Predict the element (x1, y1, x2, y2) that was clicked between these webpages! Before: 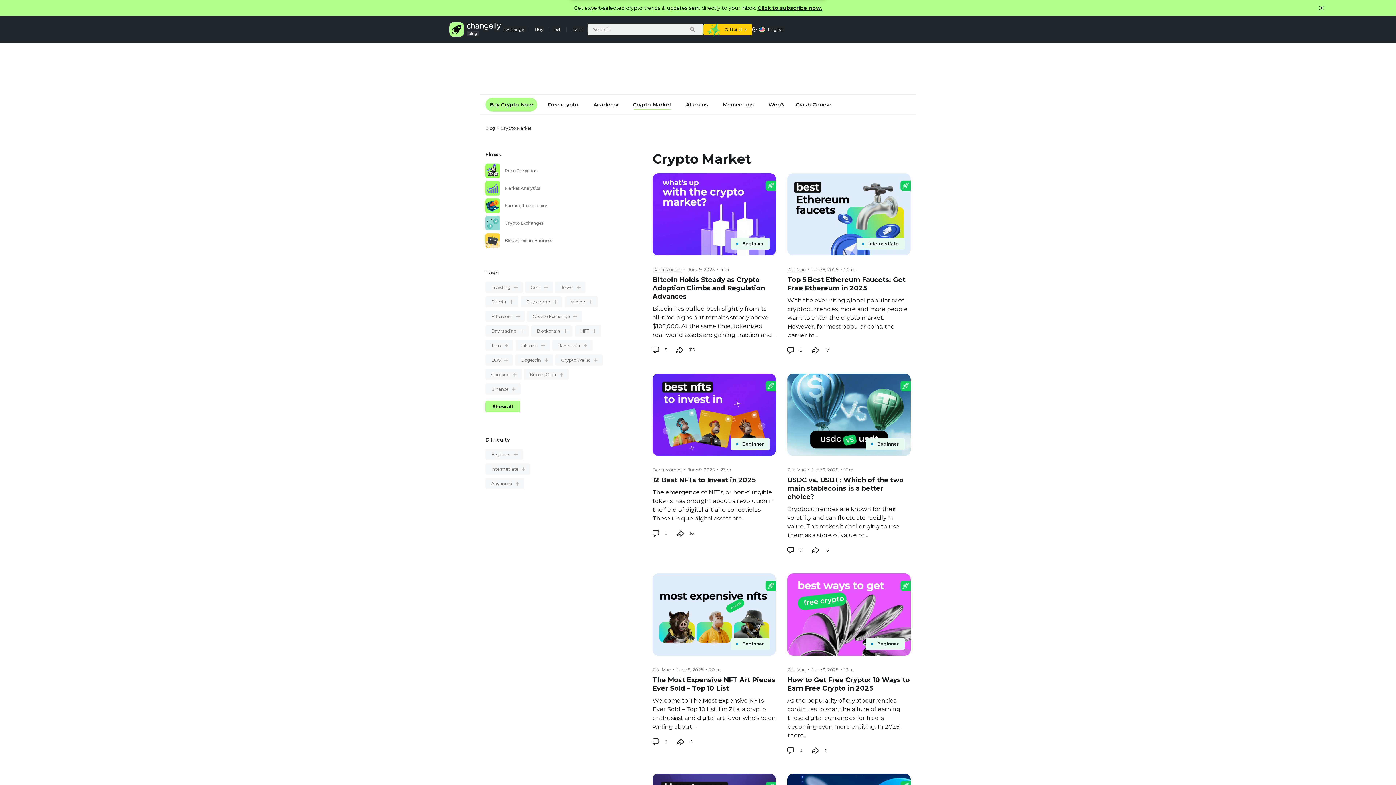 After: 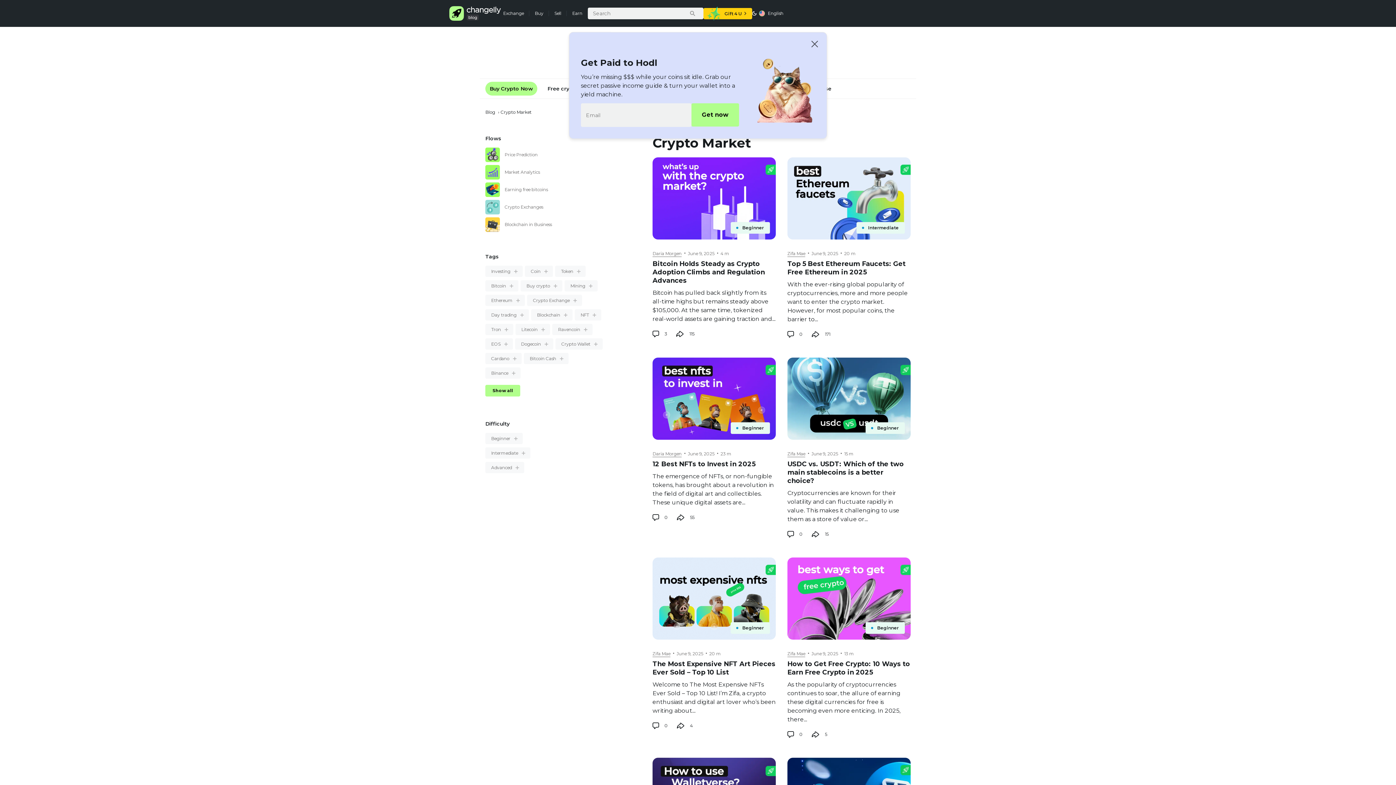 Action: label: Click to subscribe now. bbox: (757, 4, 822, 11)